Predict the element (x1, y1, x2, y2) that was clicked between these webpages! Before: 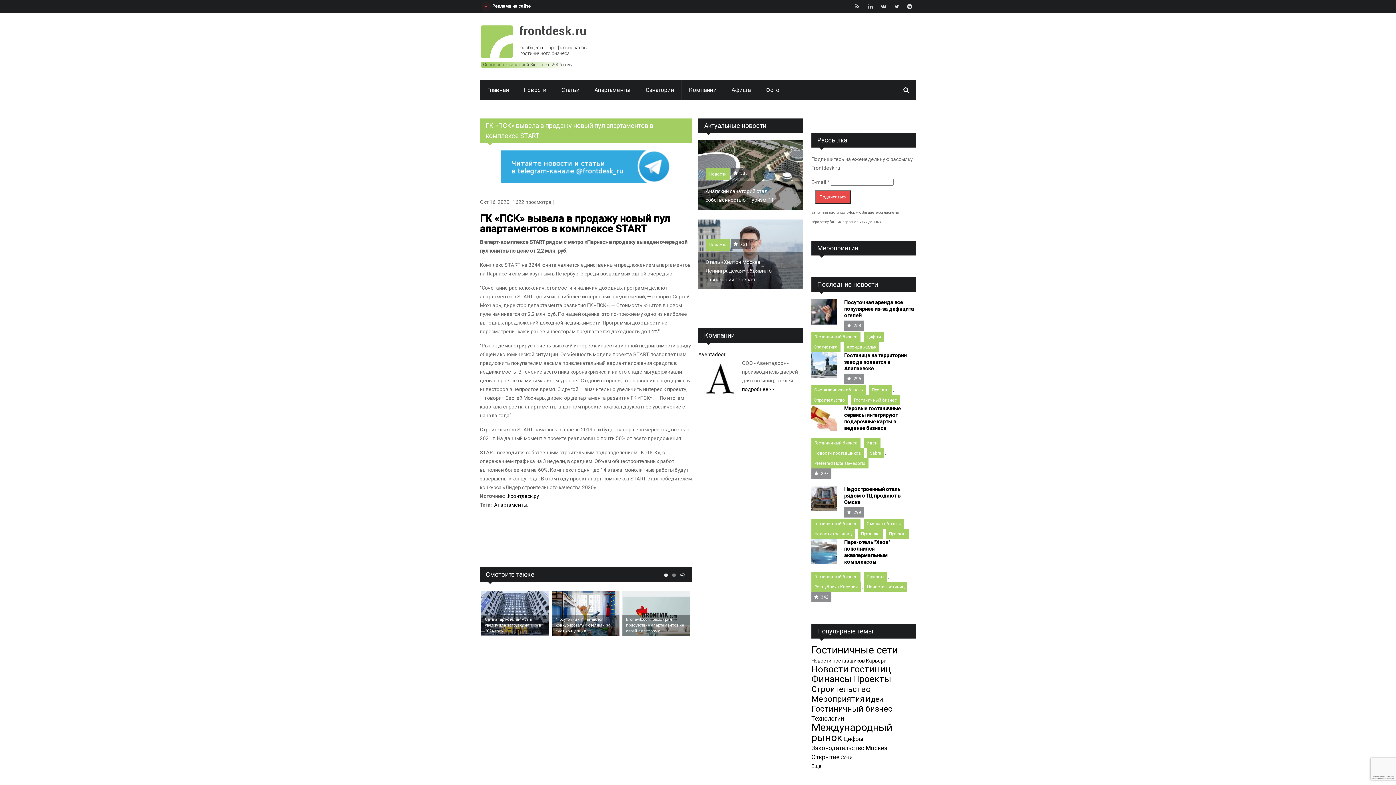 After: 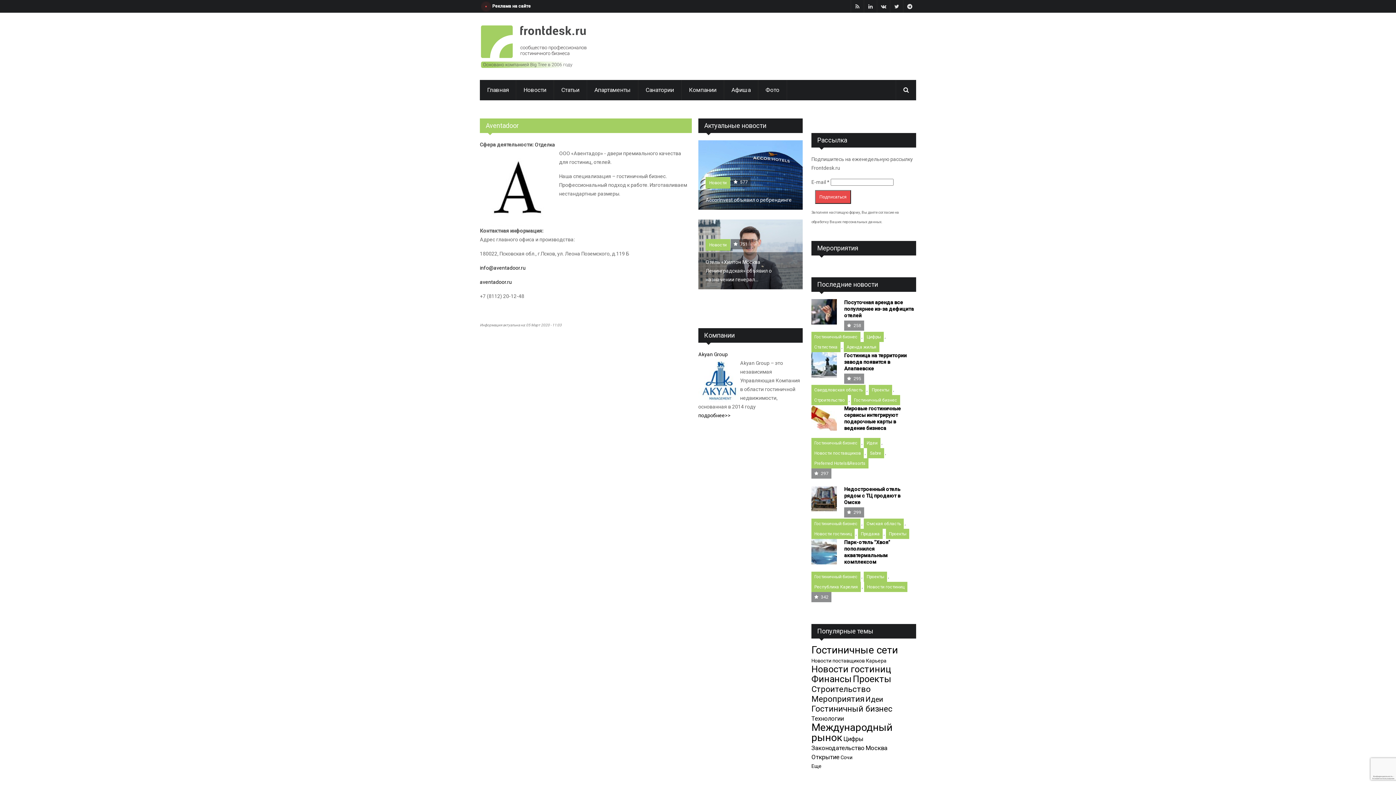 Action: label: подробнее>> bbox: (742, 386, 774, 392)